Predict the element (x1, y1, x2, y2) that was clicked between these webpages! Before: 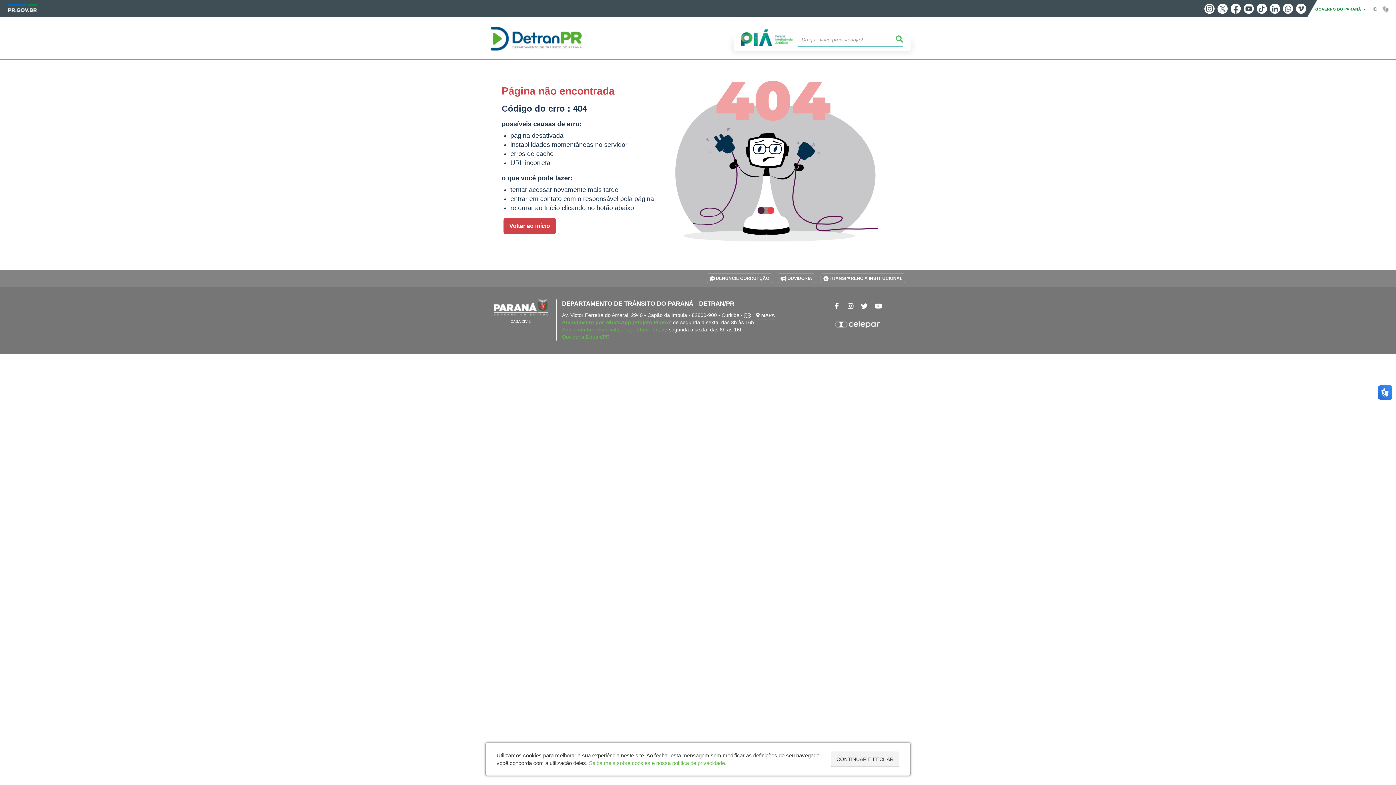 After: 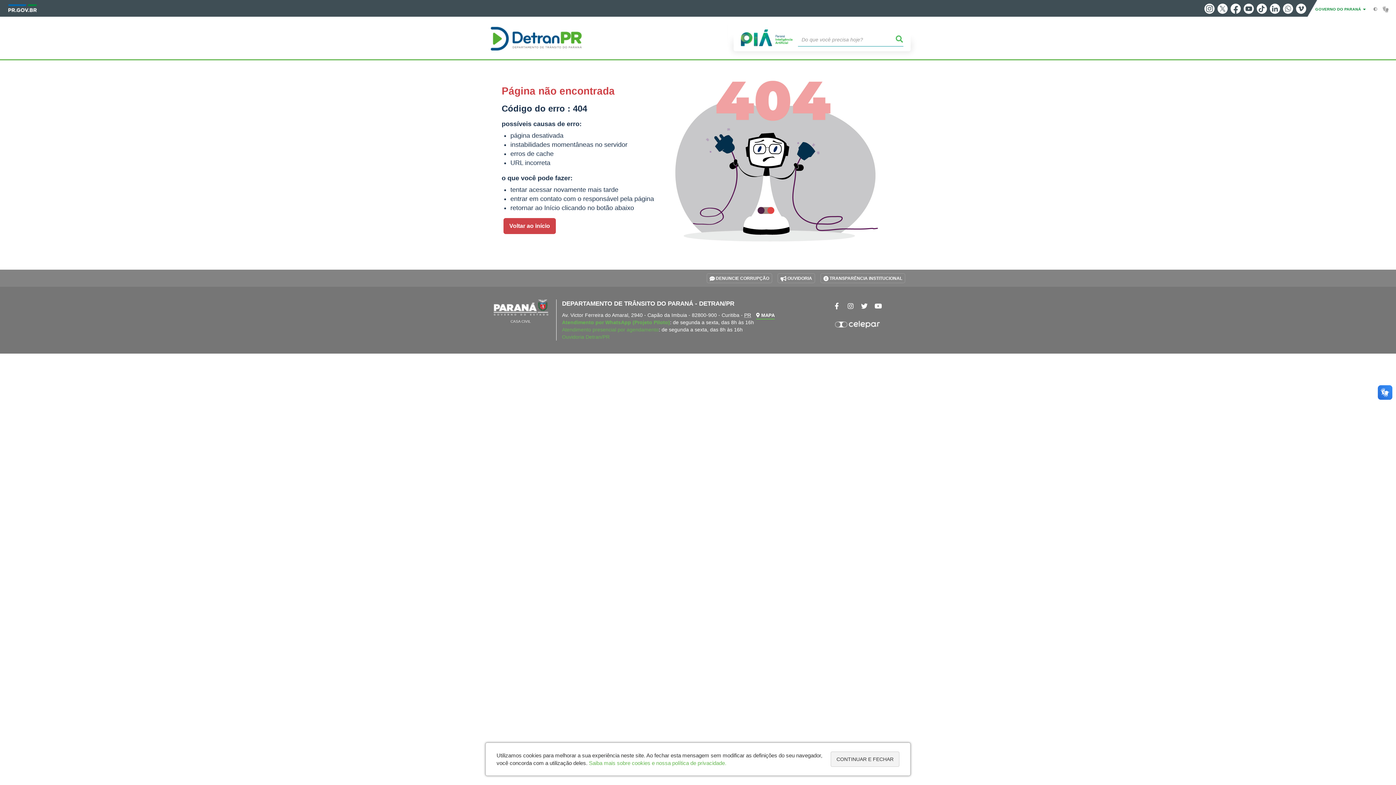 Action: label: Whatsapp bbox: (1283, 3, 1293, 13)